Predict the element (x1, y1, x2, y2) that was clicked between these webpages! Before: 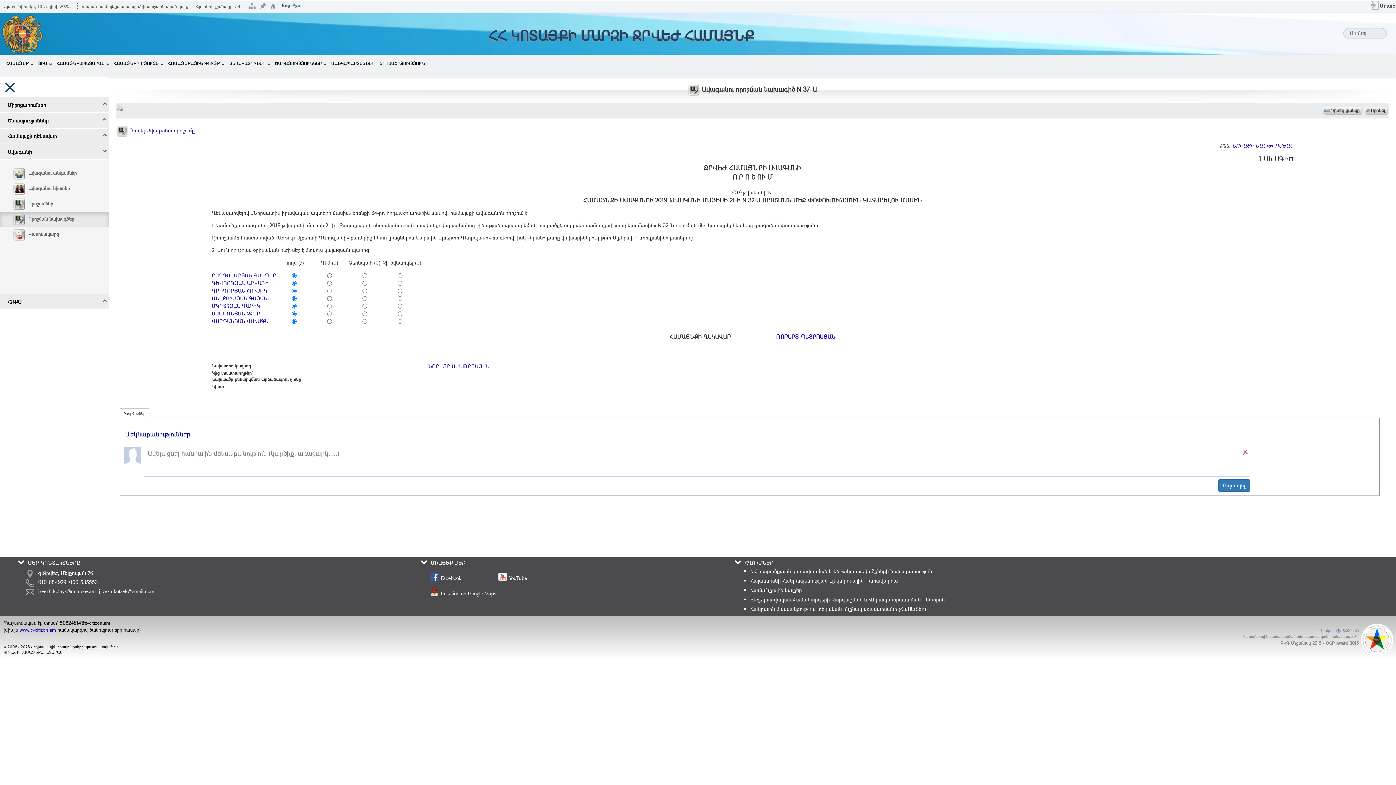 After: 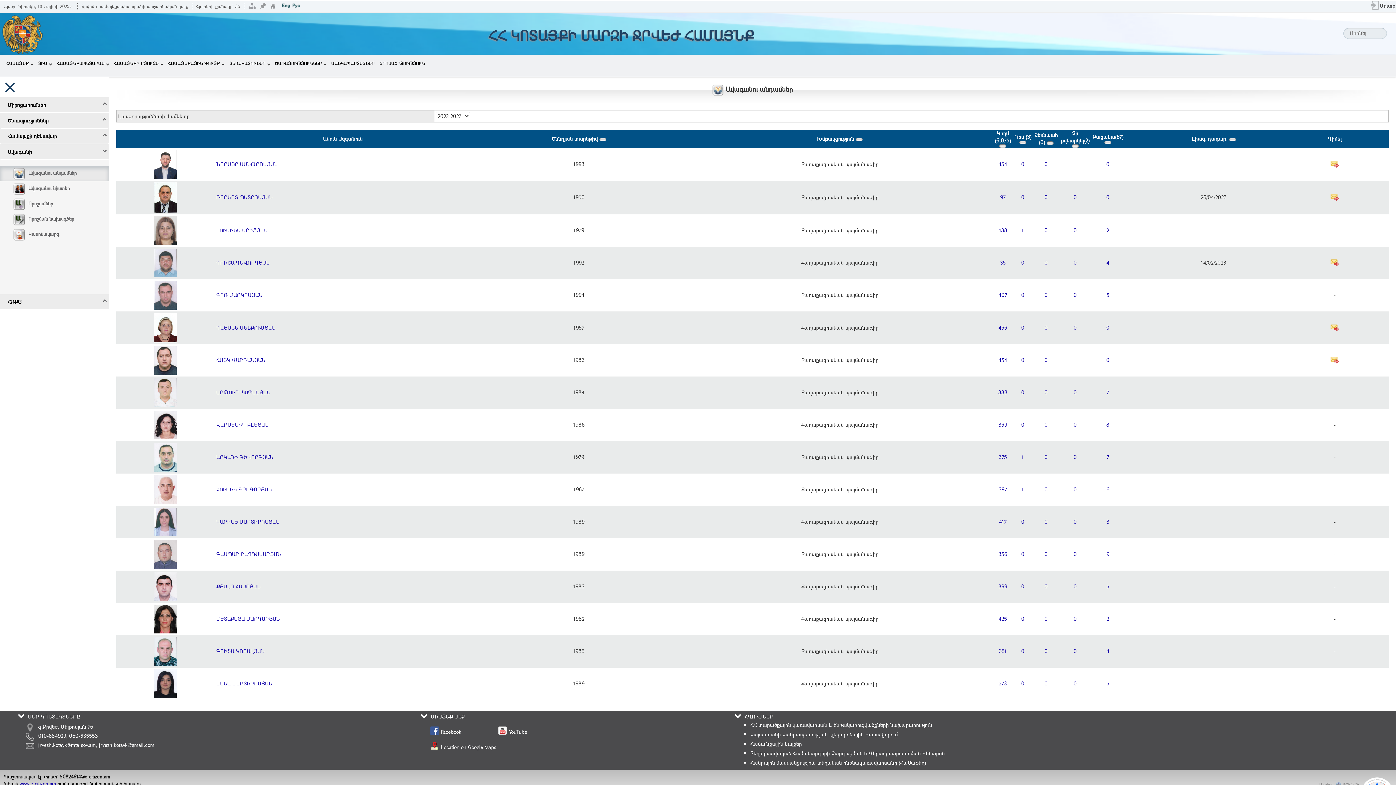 Action: bbox: (0, 166, 109, 181) label: Ավագանու անդամներ